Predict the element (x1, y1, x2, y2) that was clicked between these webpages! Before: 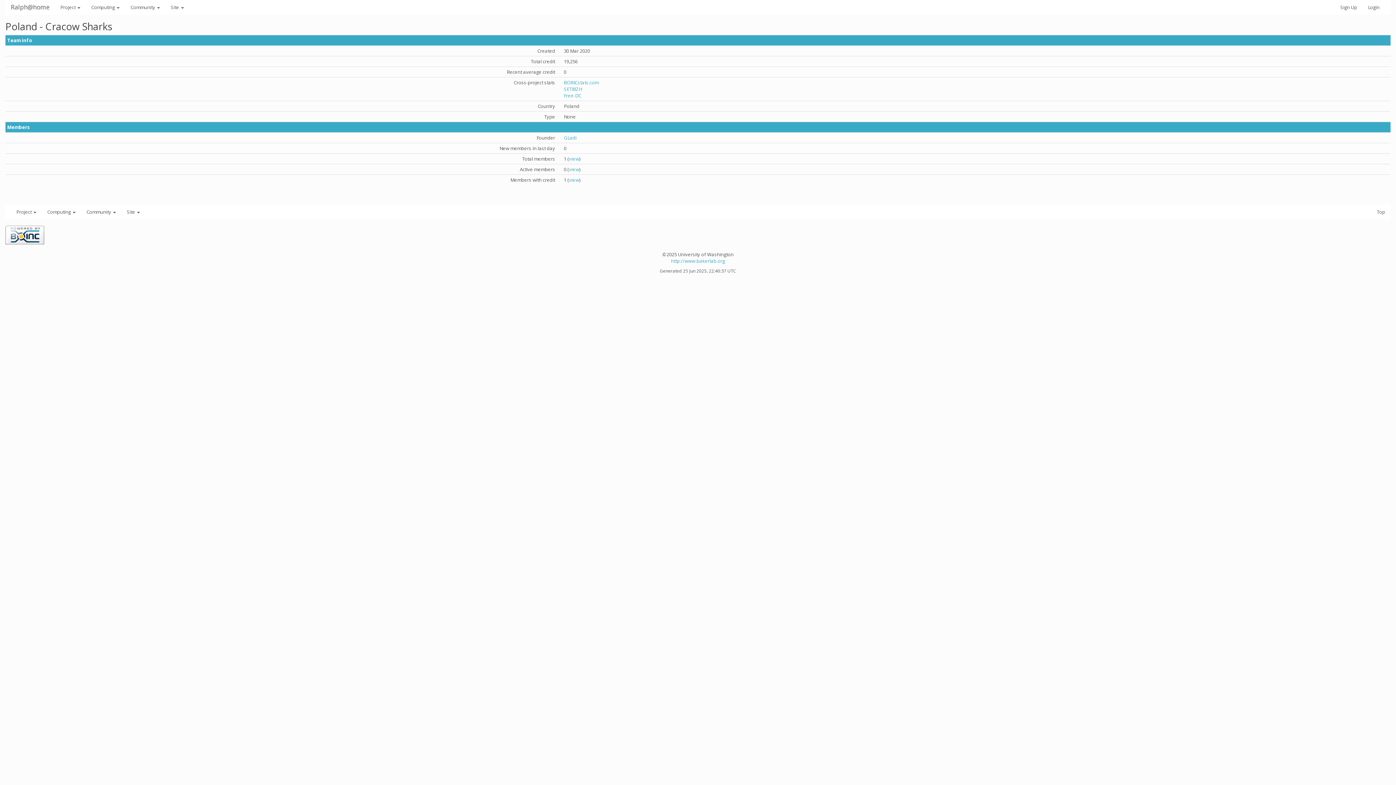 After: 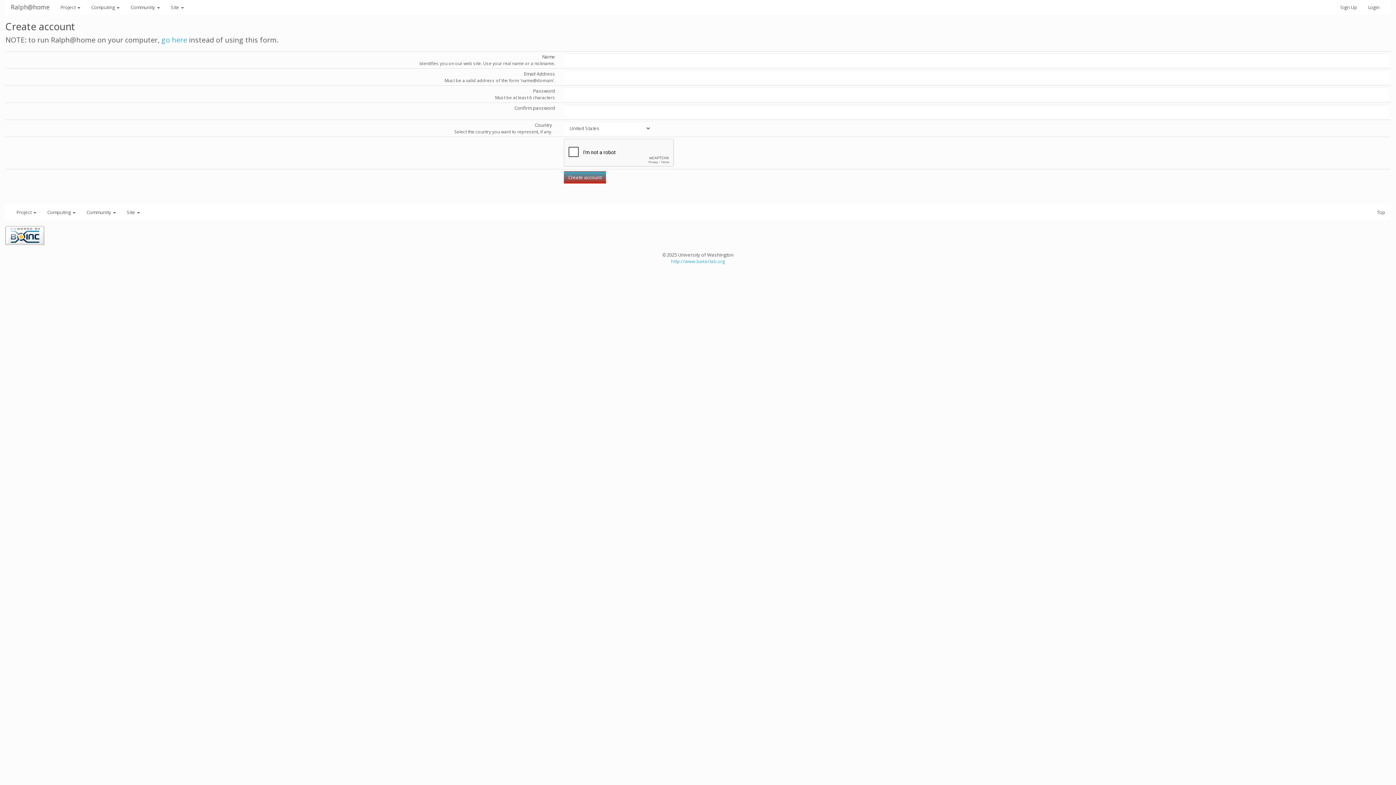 Action: label: Sign Up bbox: (1335, 0, 1362, 14)